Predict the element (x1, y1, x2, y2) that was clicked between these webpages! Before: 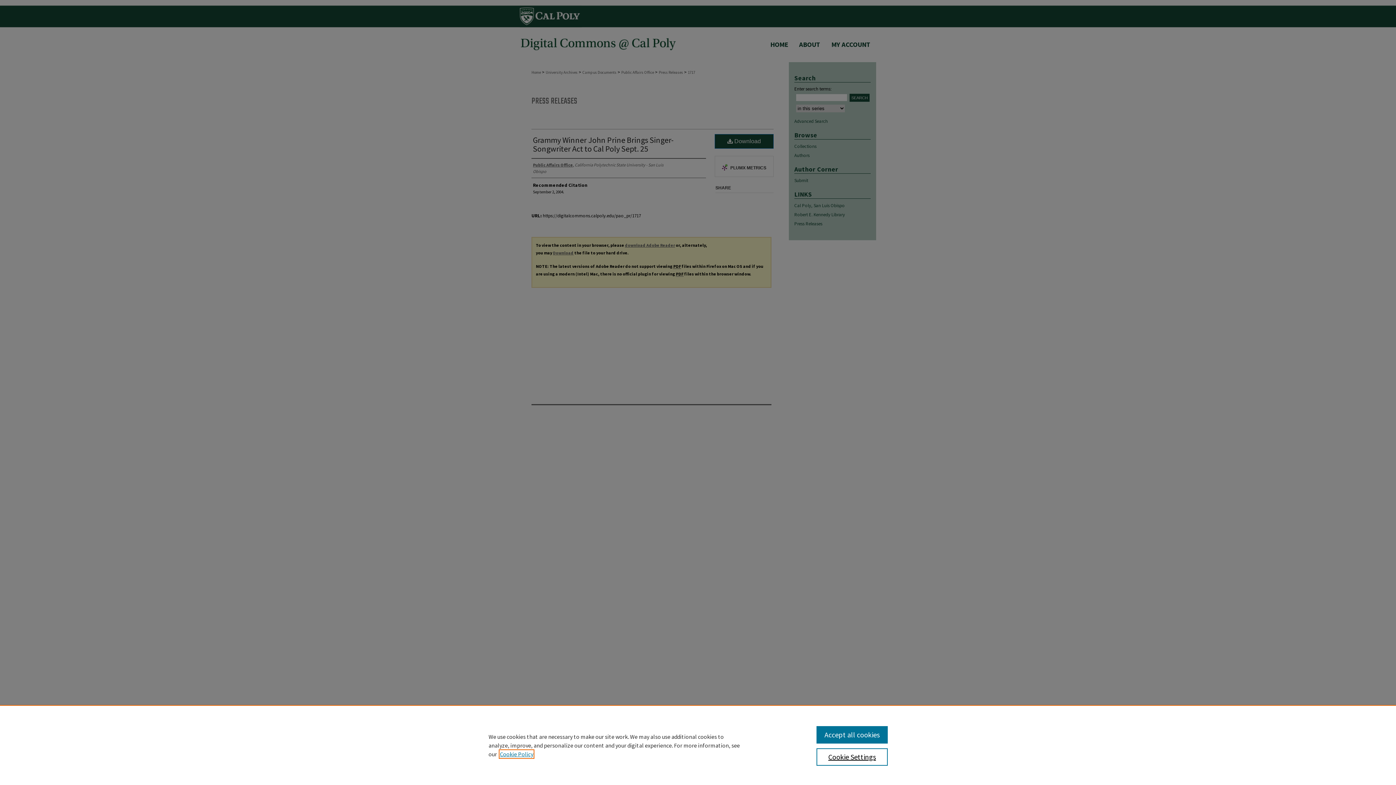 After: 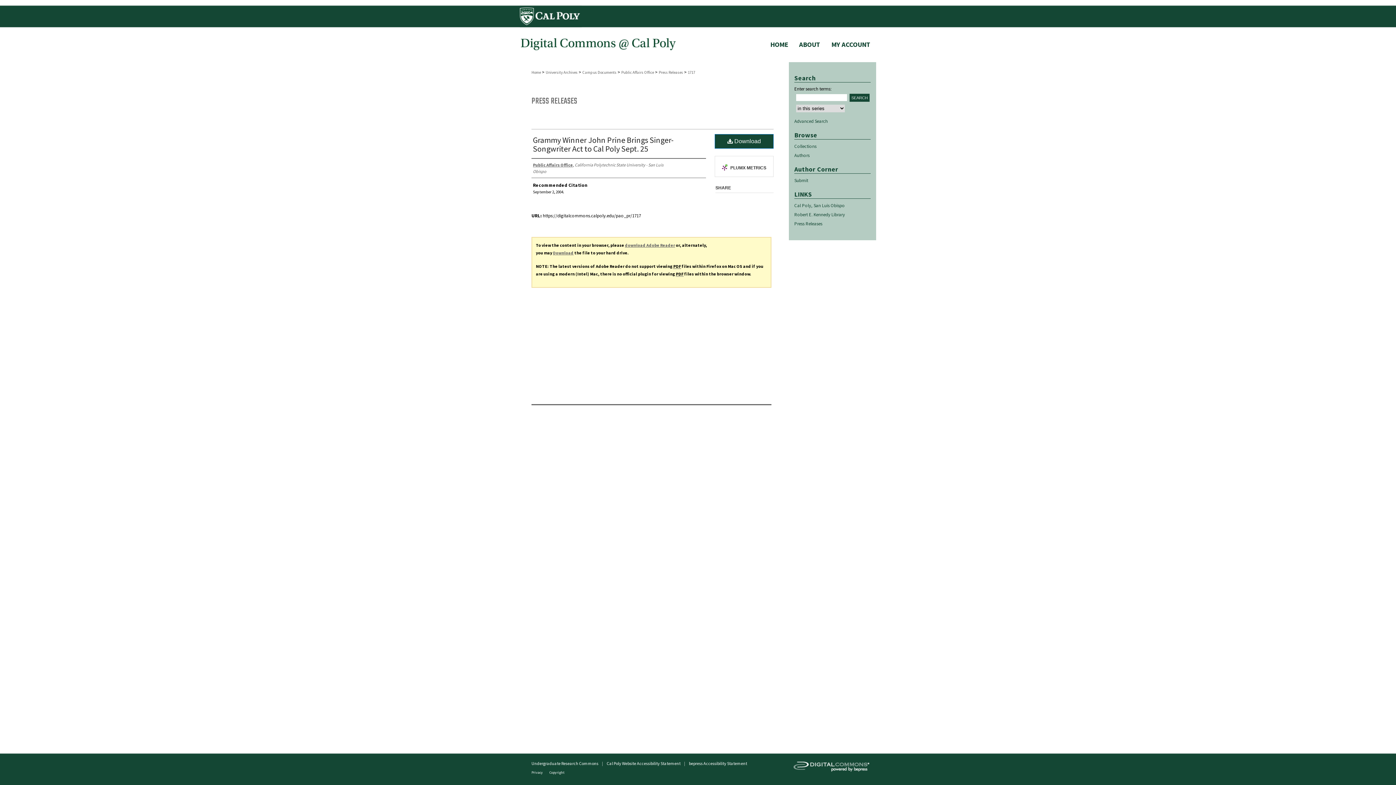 Action: label: Accept all cookies bbox: (816, 726, 887, 744)